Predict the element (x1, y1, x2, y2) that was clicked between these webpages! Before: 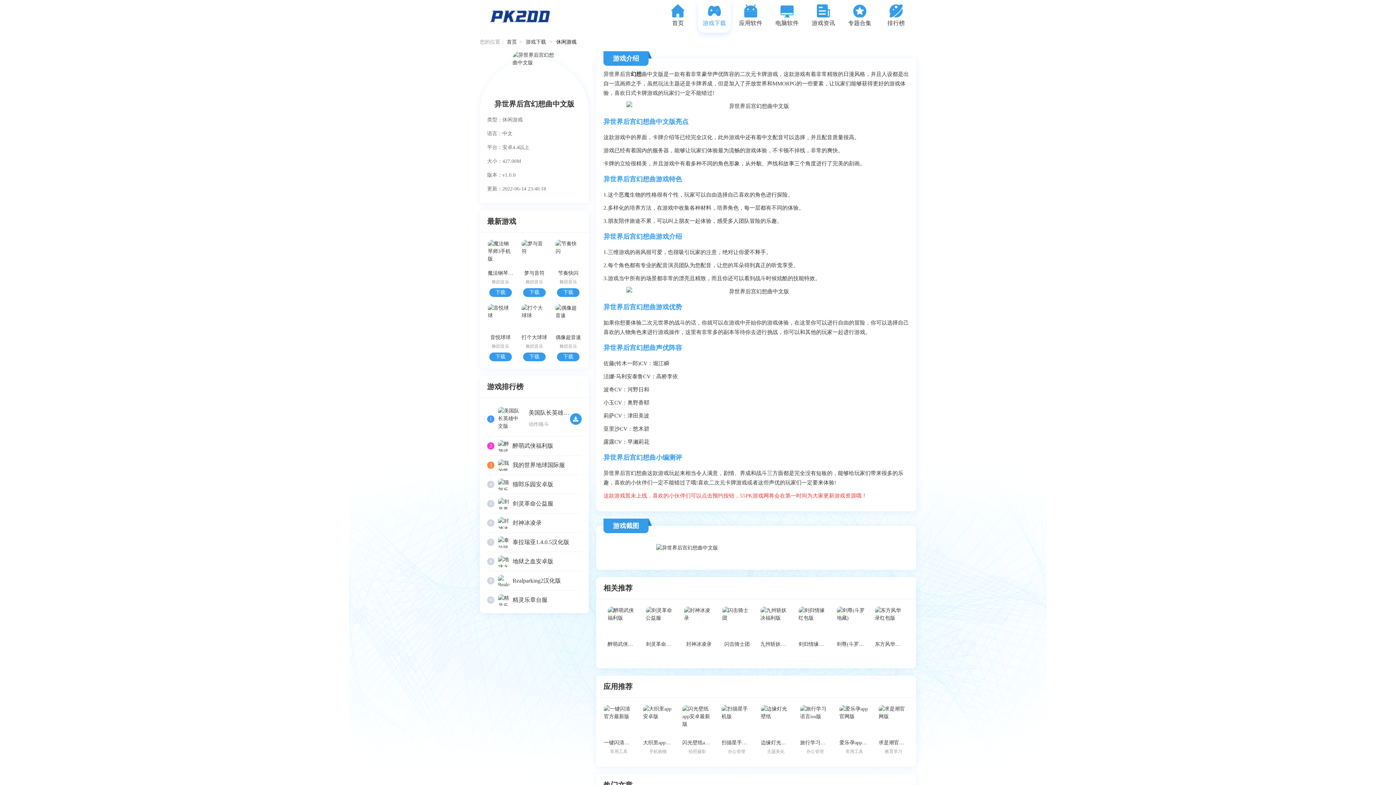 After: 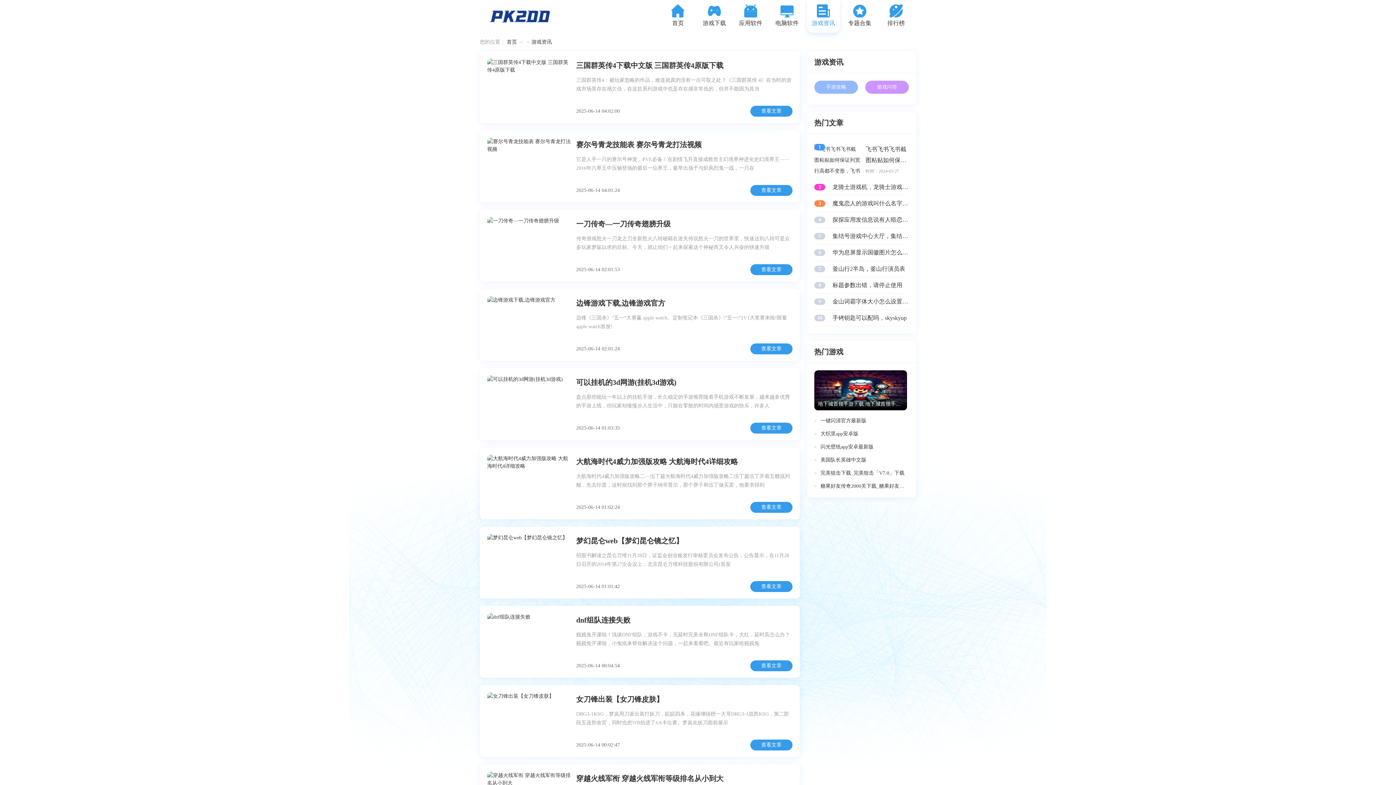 Action: bbox: (807, 0, 840, 26) label: 游戏资讯